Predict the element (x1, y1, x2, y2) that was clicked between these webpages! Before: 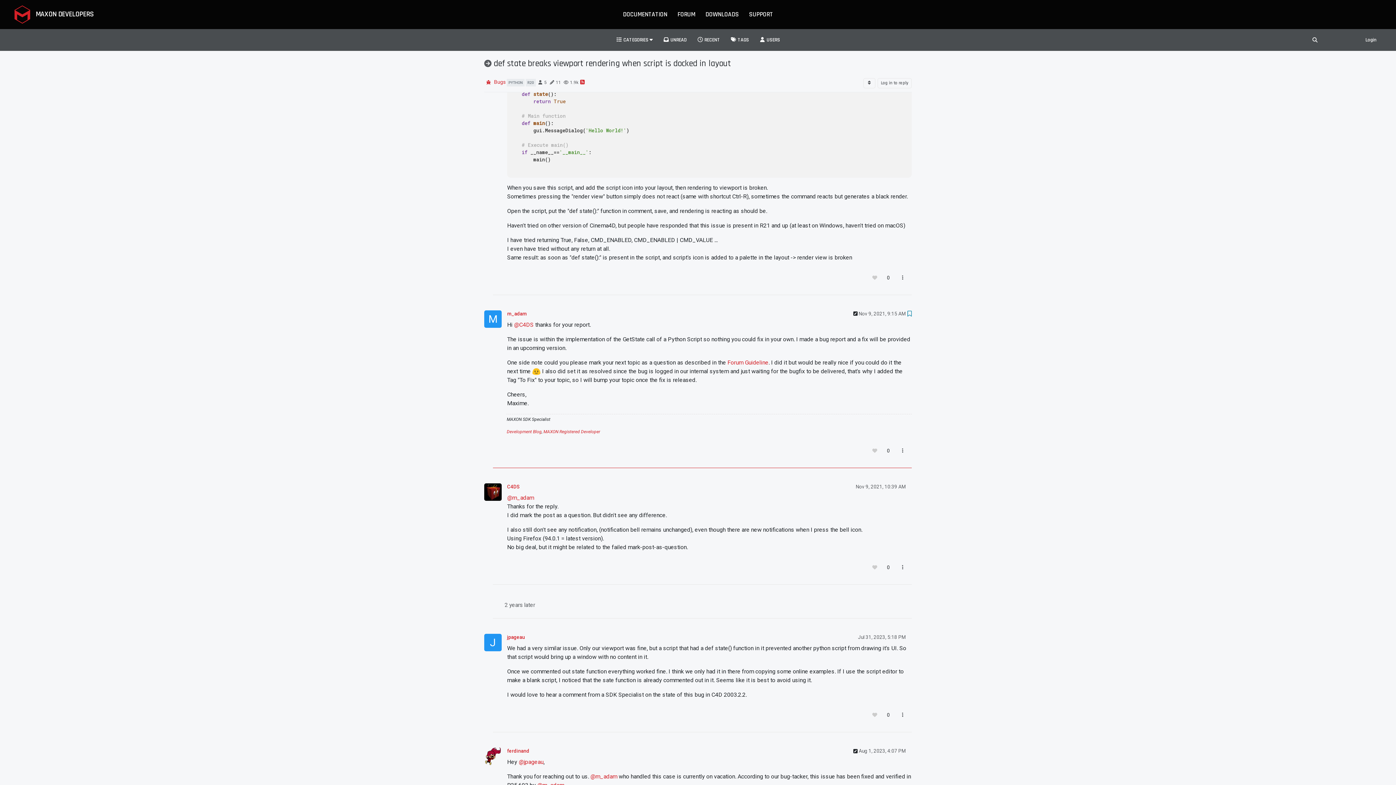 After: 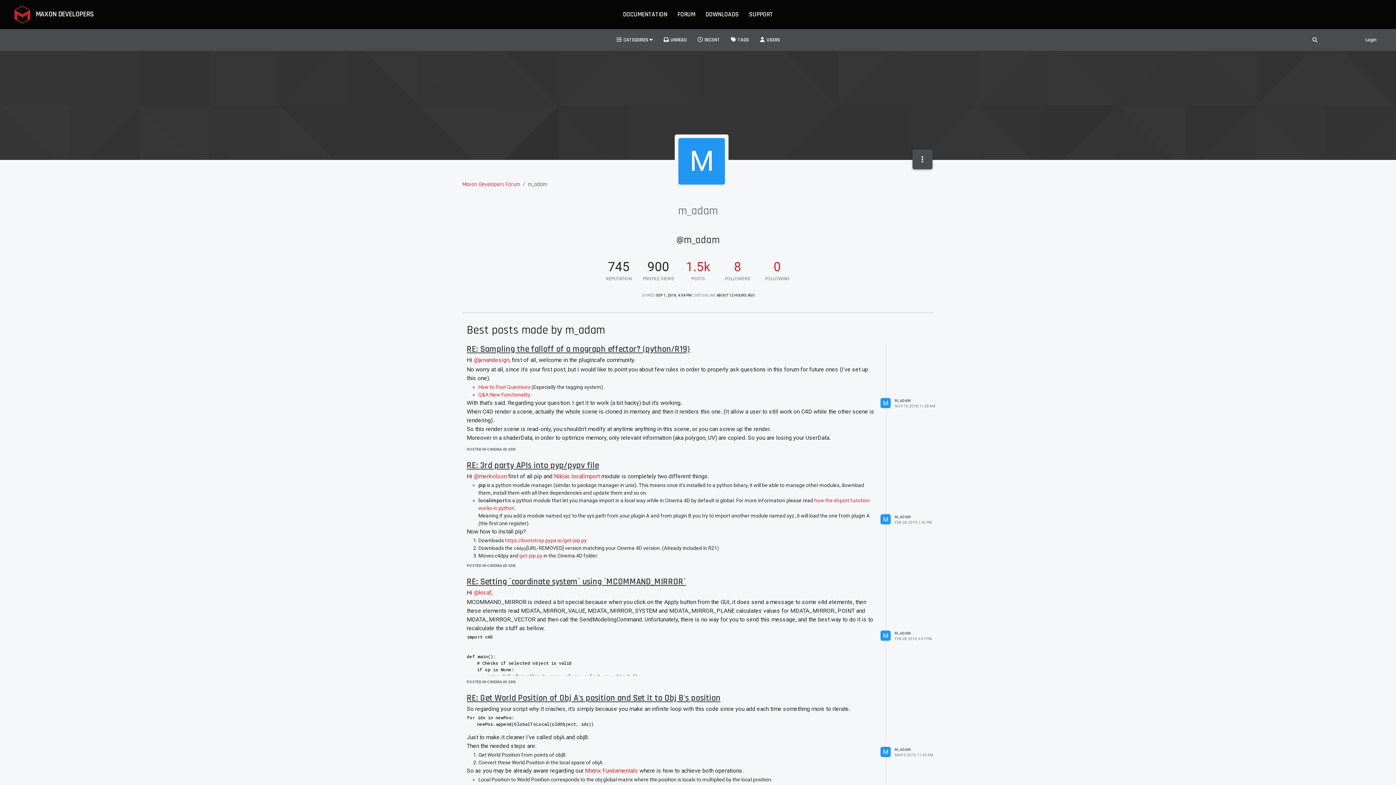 Action: label: m_adam bbox: (507, 311, 526, 316)